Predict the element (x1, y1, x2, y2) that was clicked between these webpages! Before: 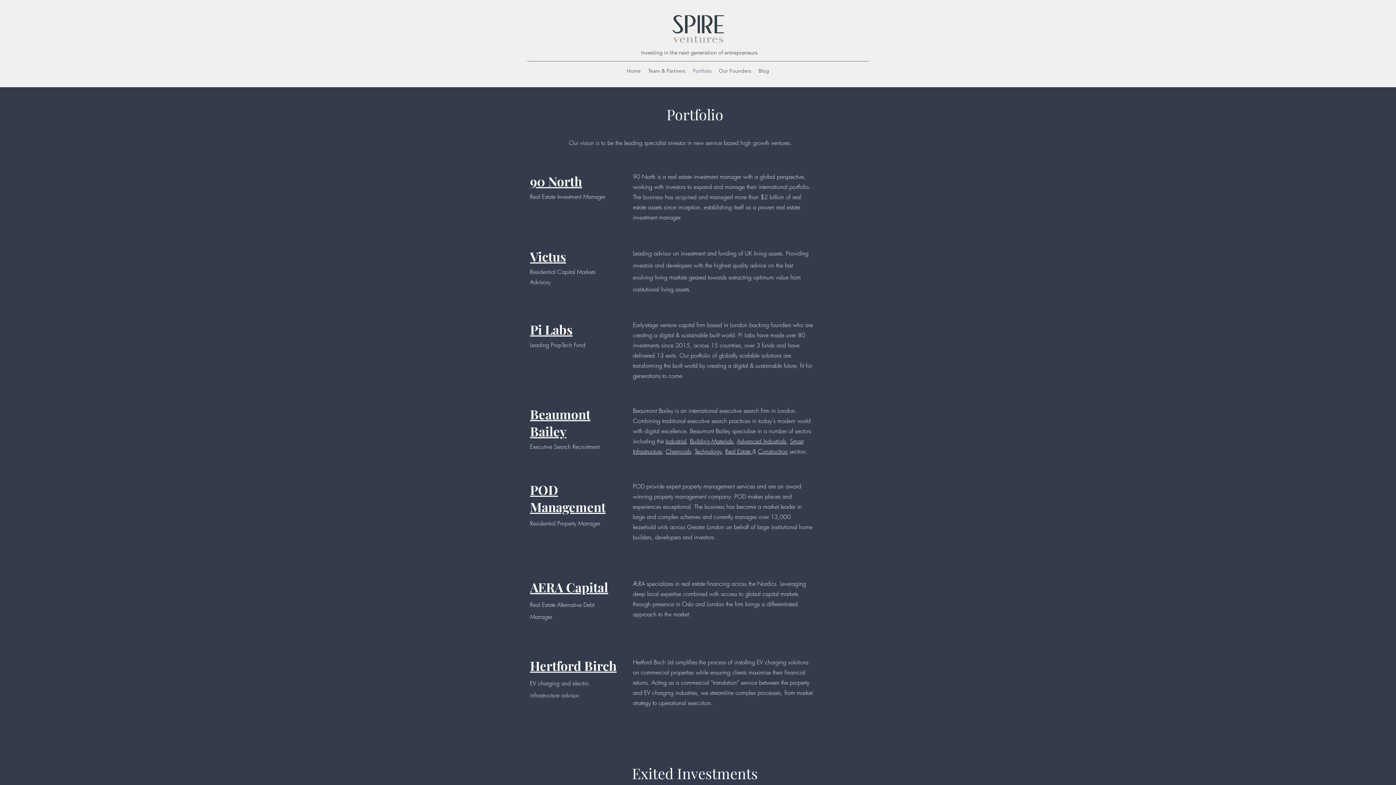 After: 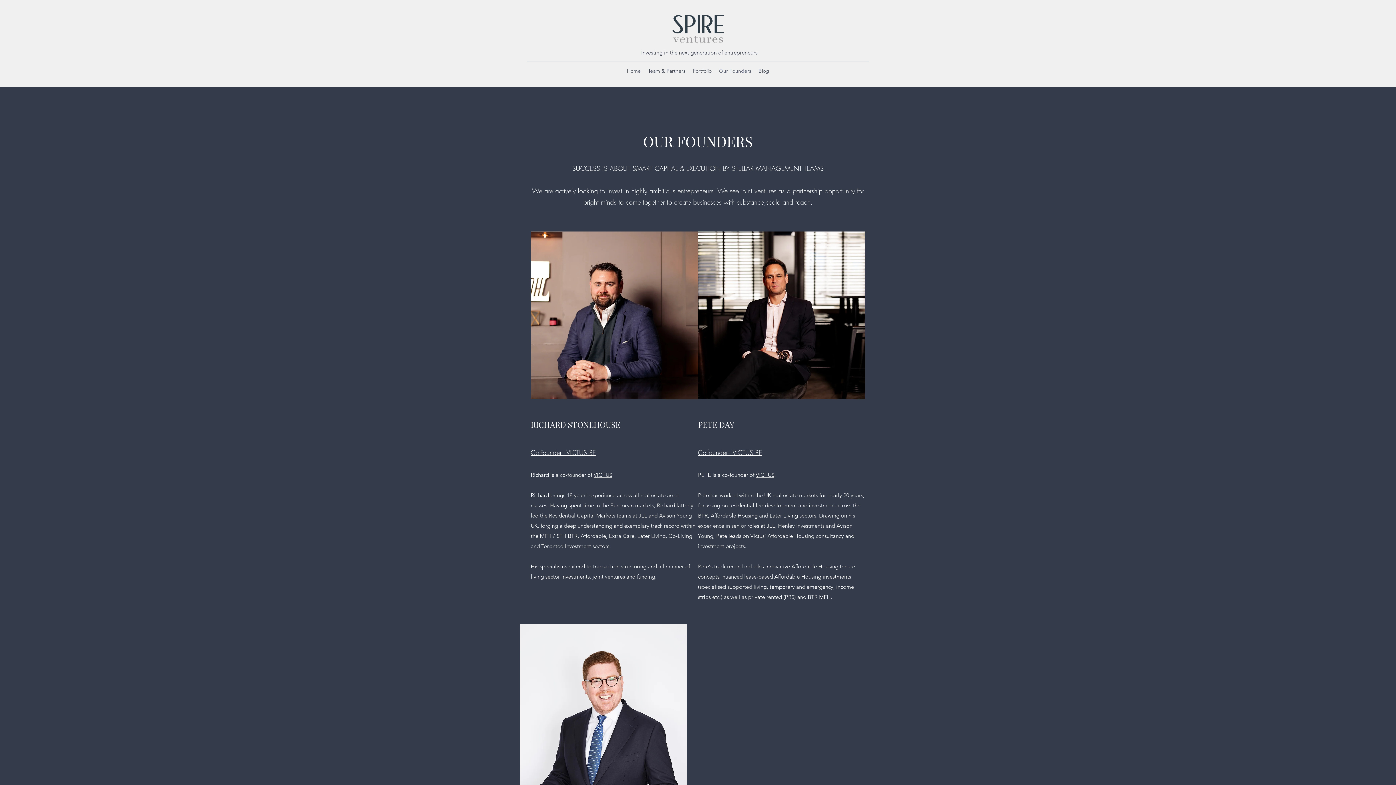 Action: label: Our Founders bbox: (715, 65, 755, 76)